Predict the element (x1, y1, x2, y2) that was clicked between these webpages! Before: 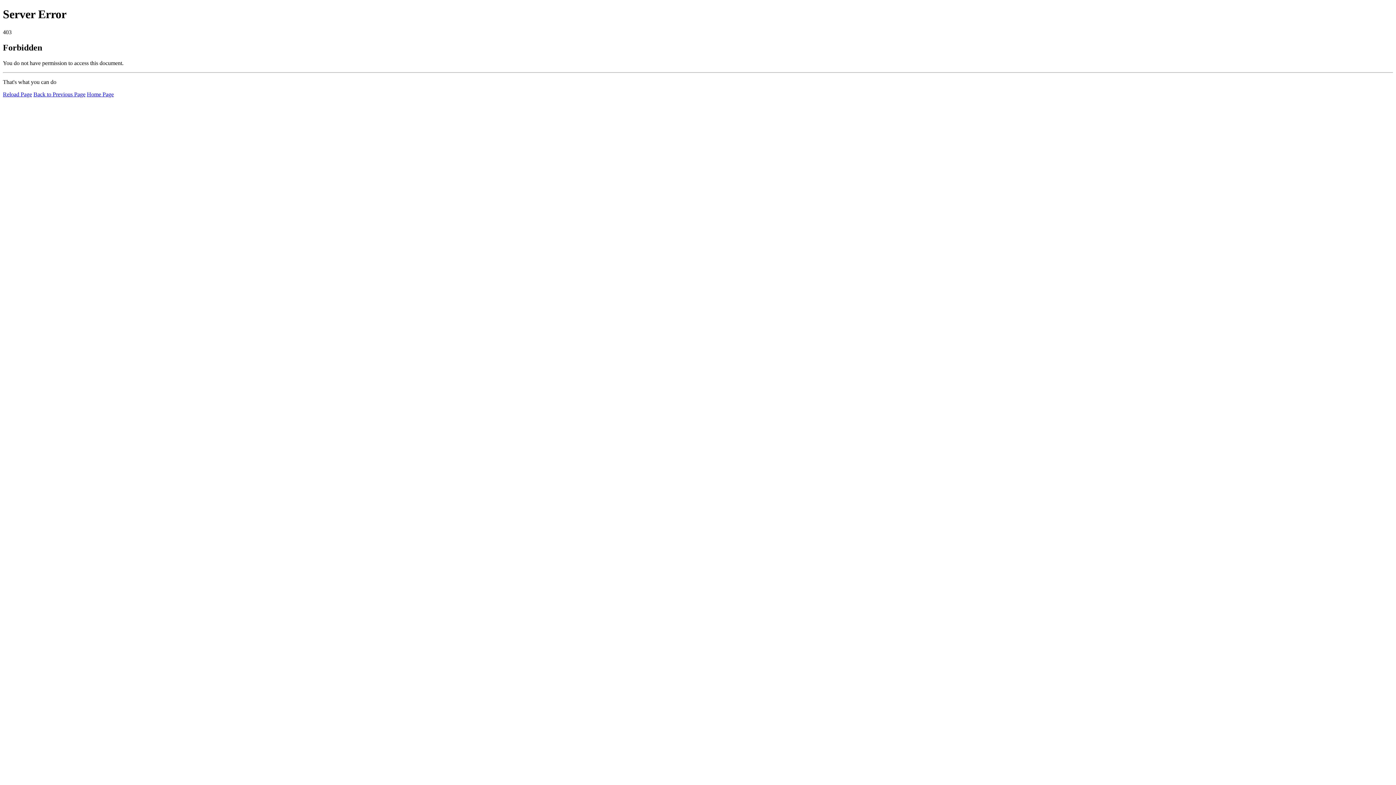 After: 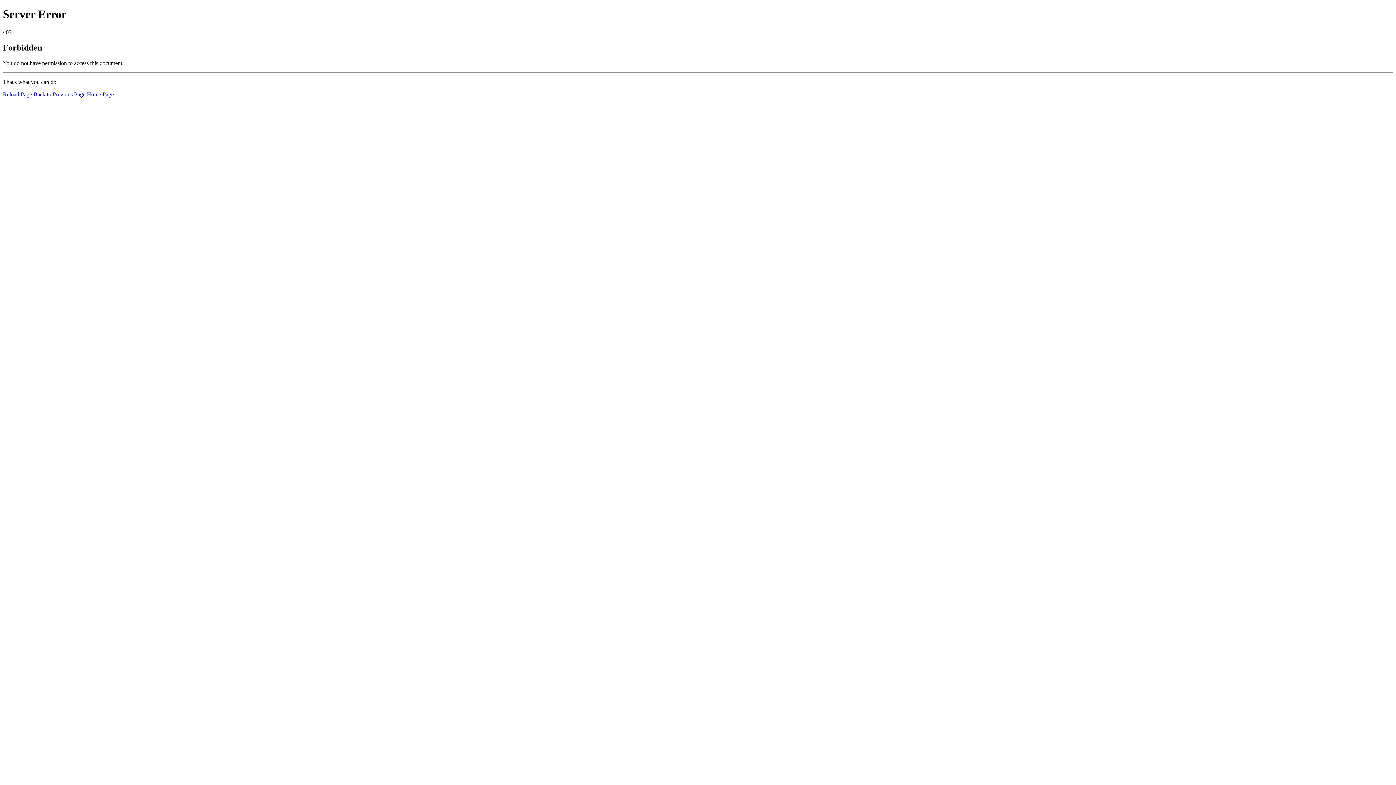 Action: bbox: (2, 91, 32, 97) label: Reload Page